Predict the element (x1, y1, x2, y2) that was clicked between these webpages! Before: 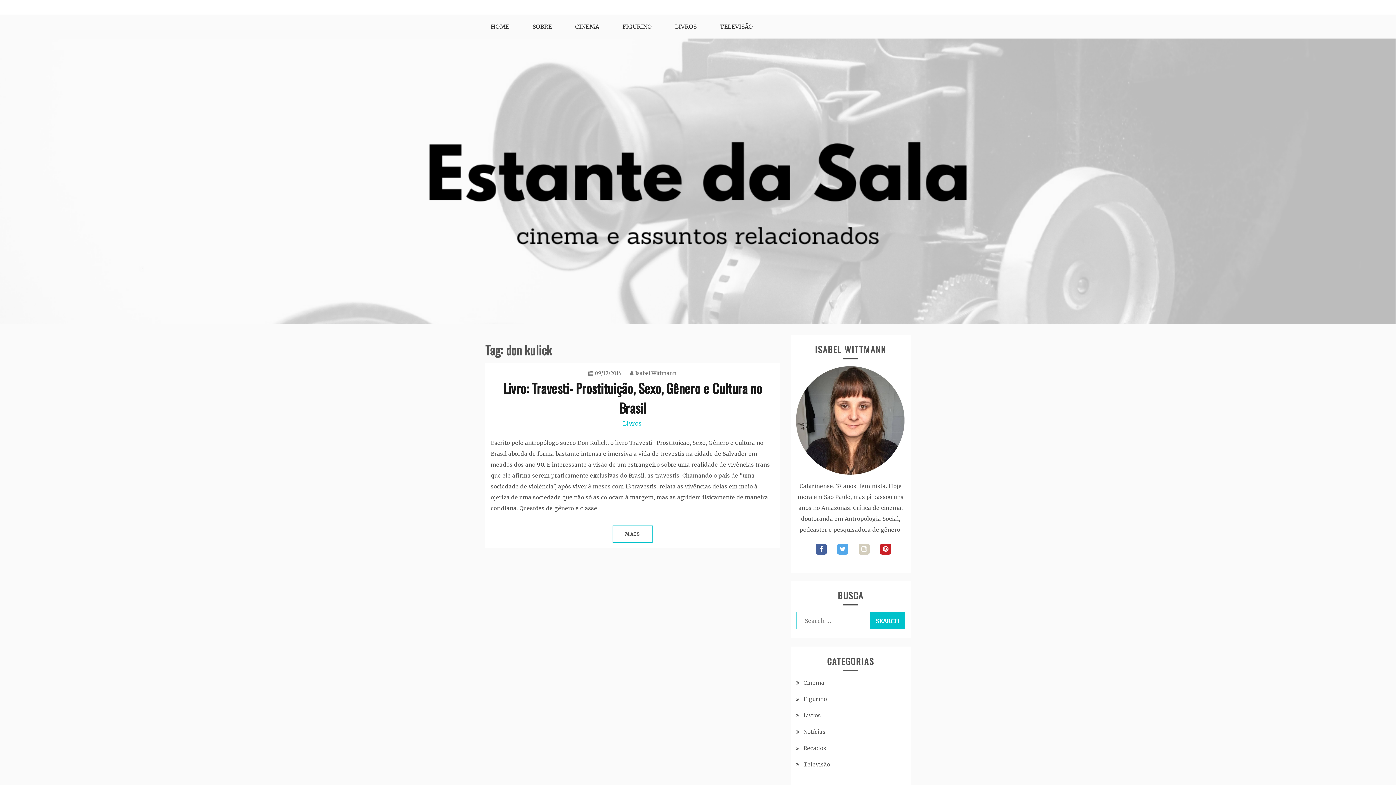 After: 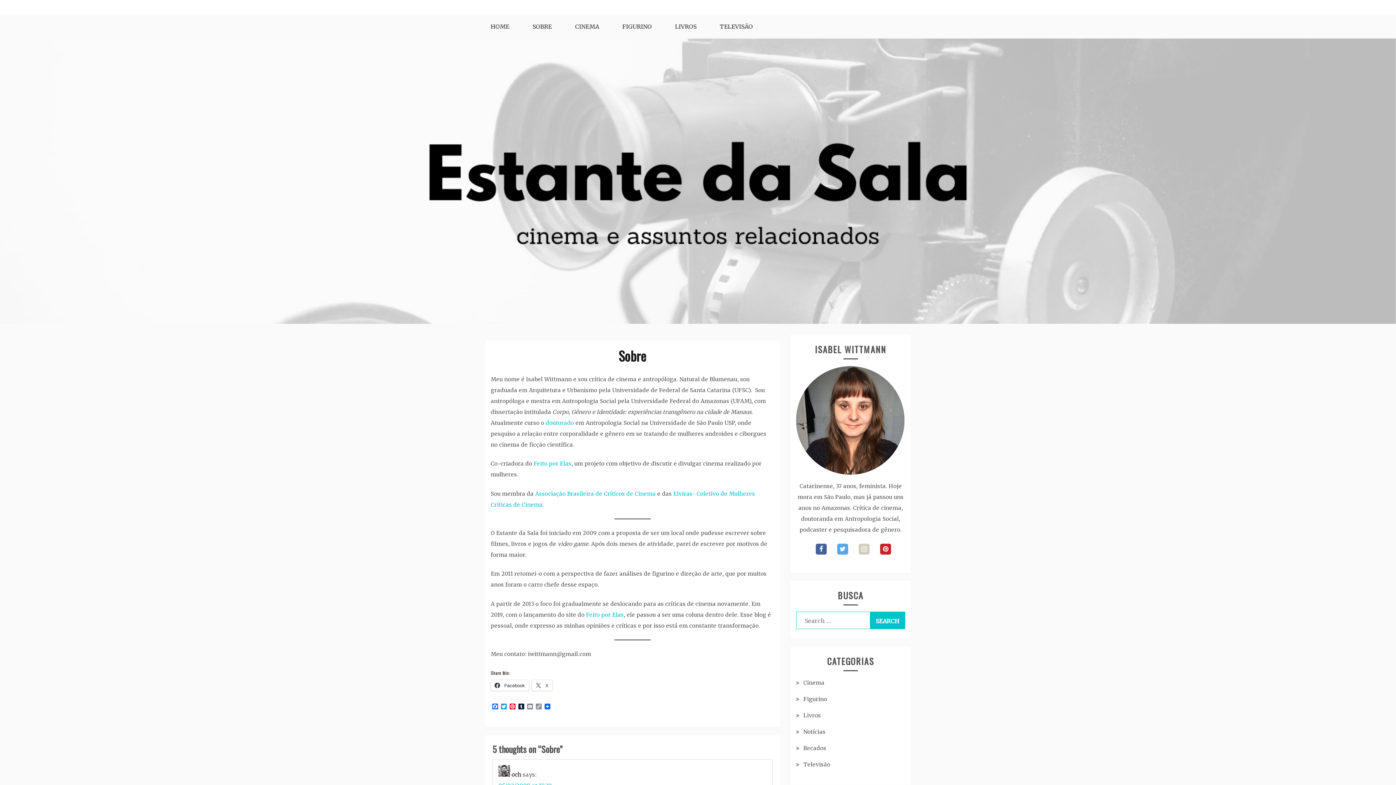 Action: label: SOBRE bbox: (521, 14, 562, 38)